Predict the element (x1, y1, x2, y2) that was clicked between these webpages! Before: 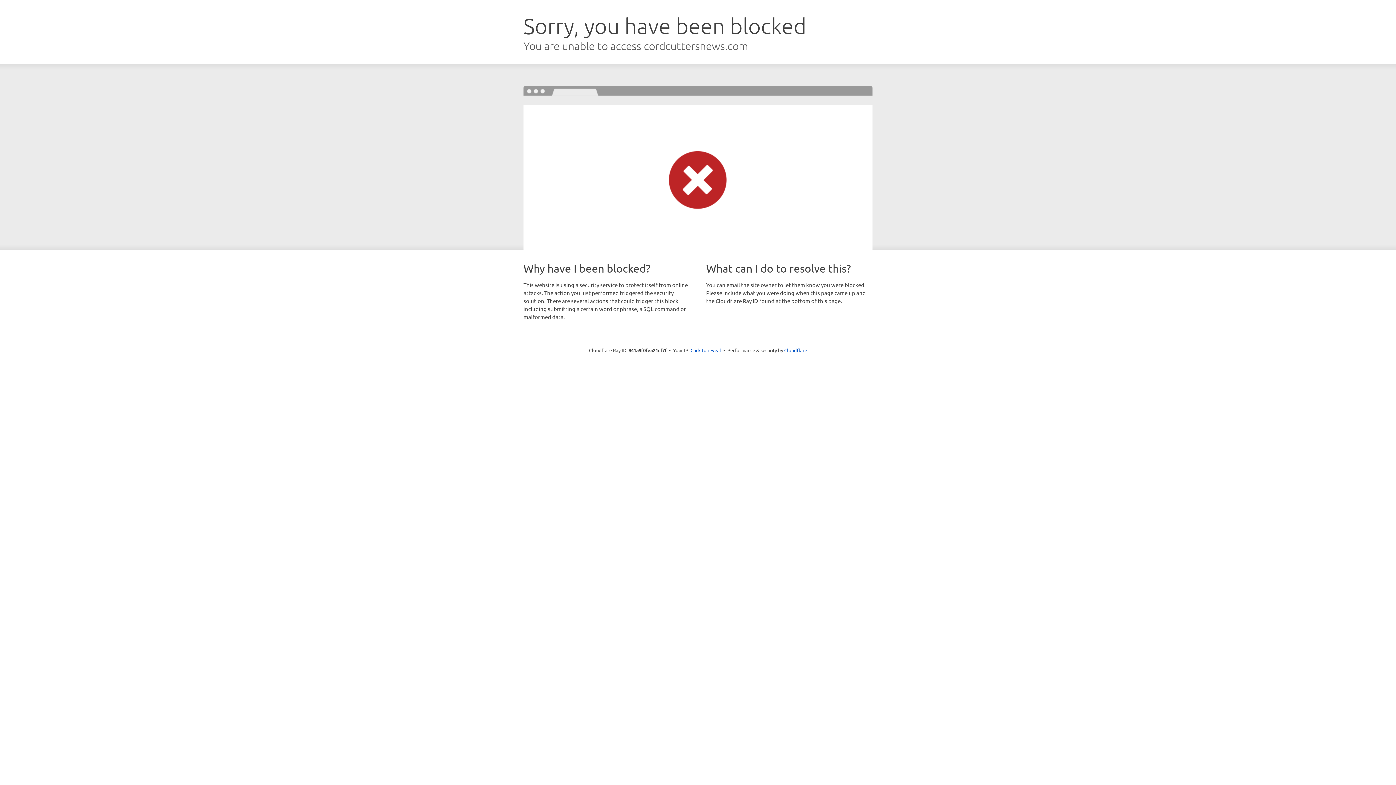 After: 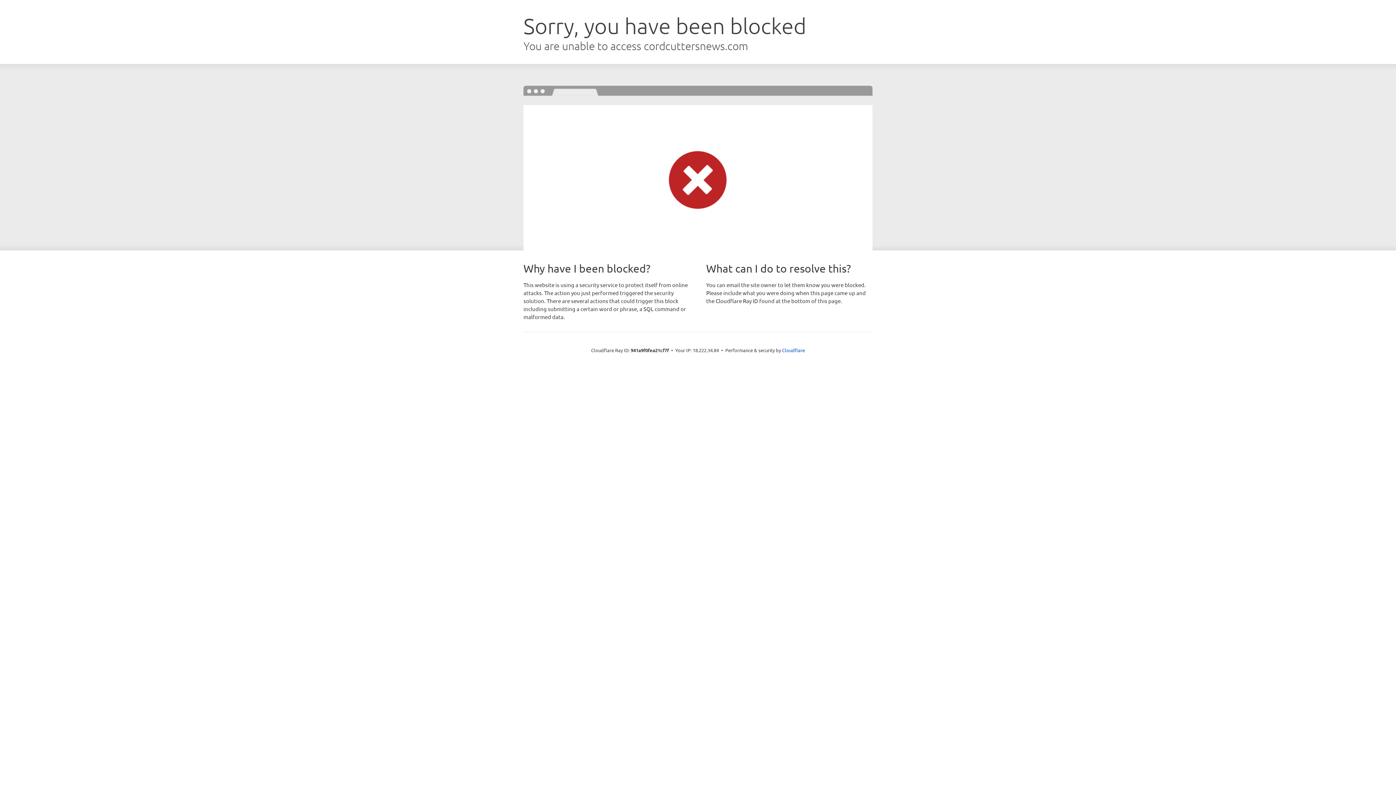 Action: bbox: (690, 346, 721, 353) label: Click to reveal